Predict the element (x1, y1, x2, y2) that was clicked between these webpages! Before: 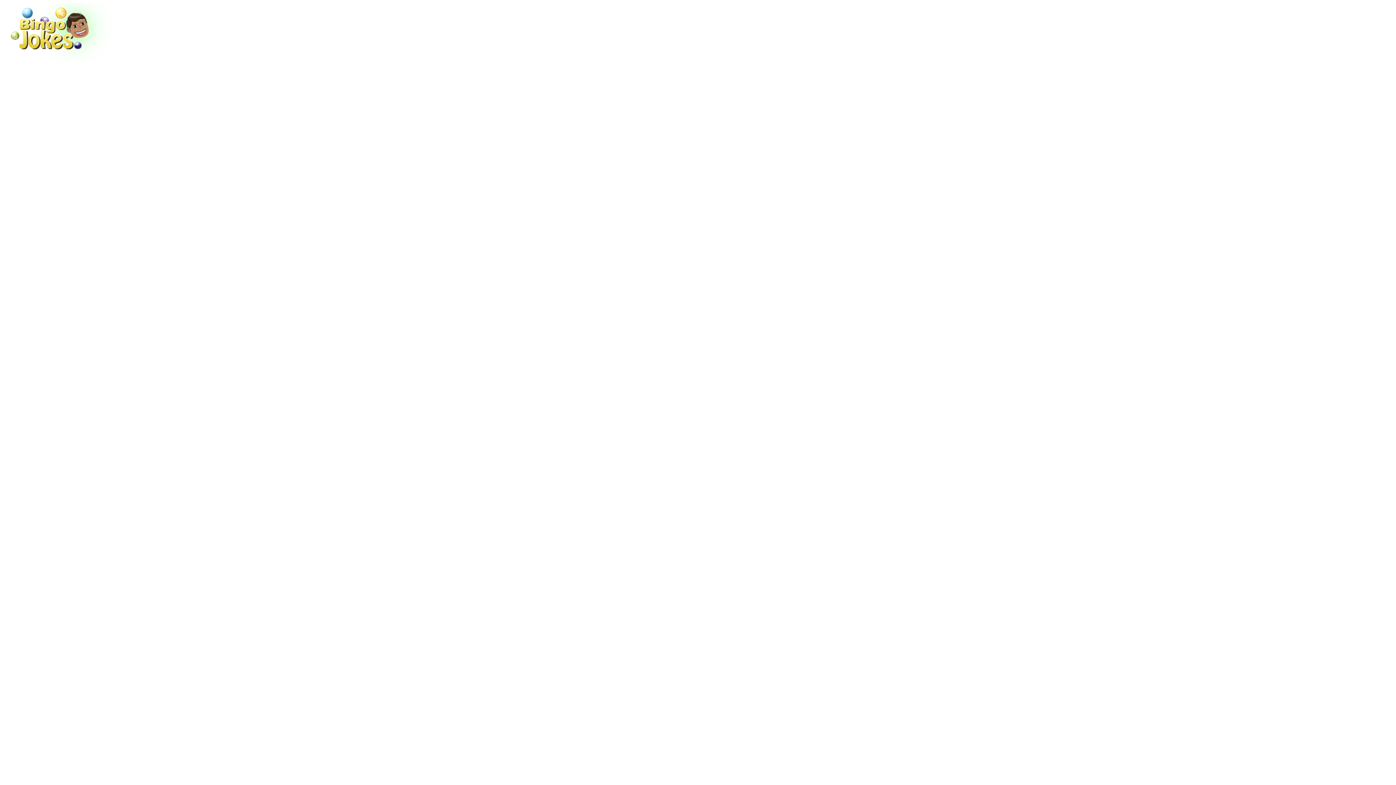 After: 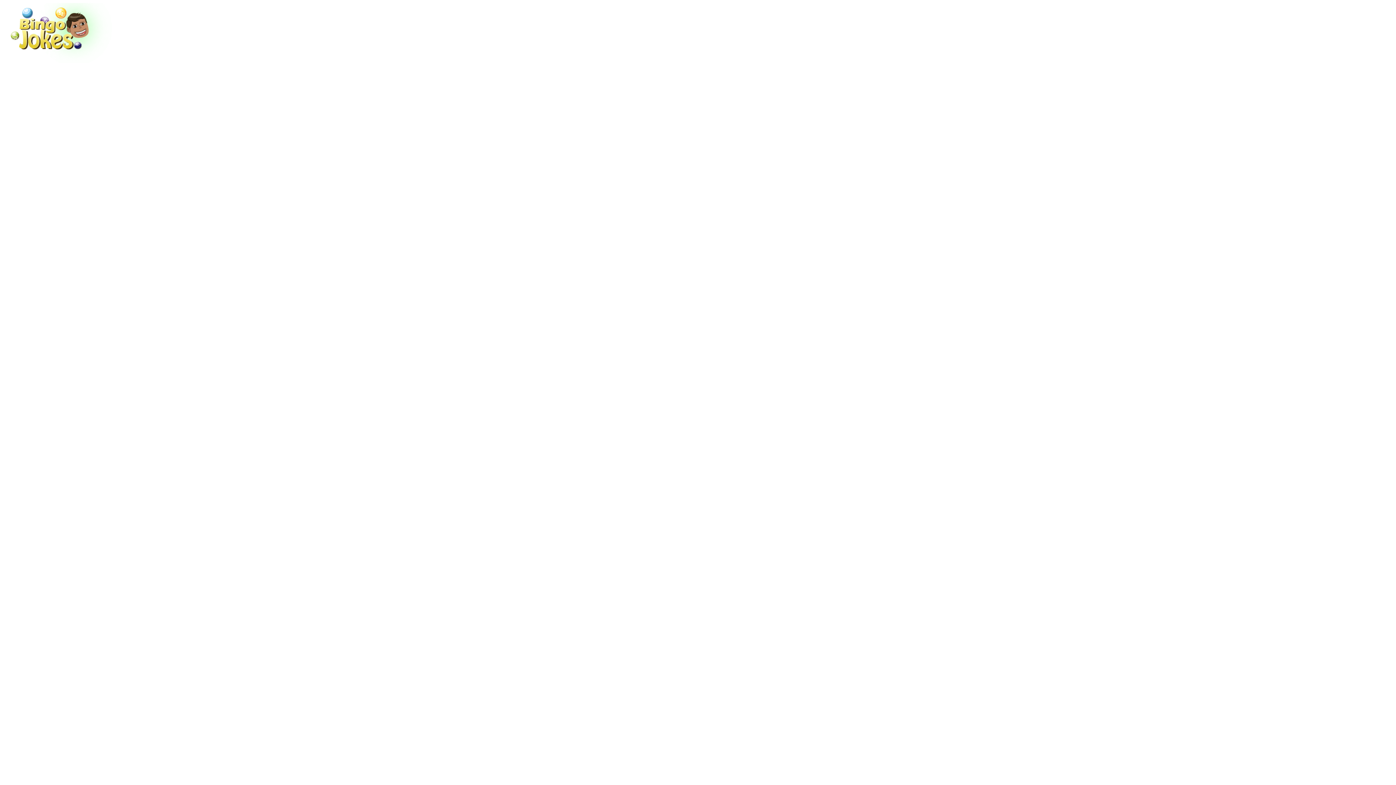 Action: bbox: (2, 57, 112, 64)